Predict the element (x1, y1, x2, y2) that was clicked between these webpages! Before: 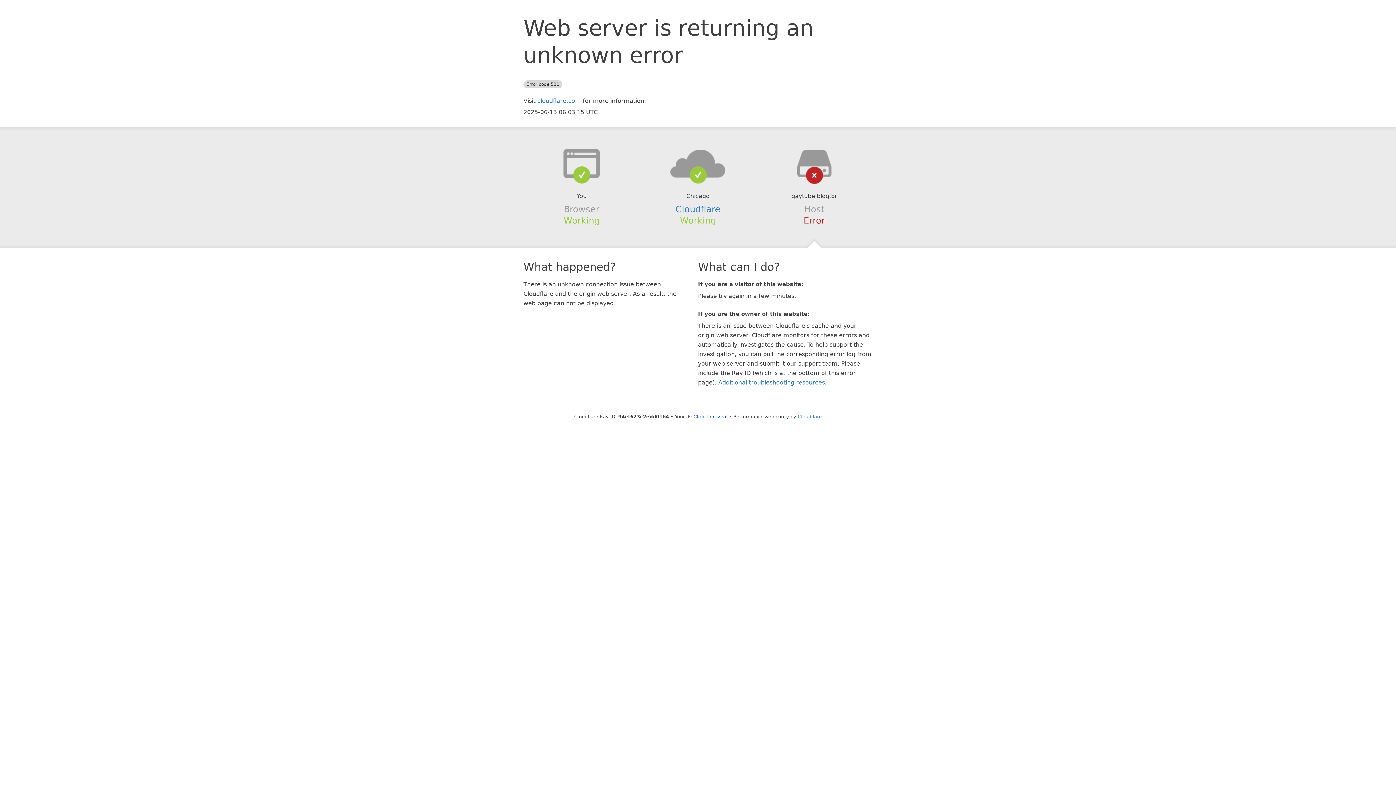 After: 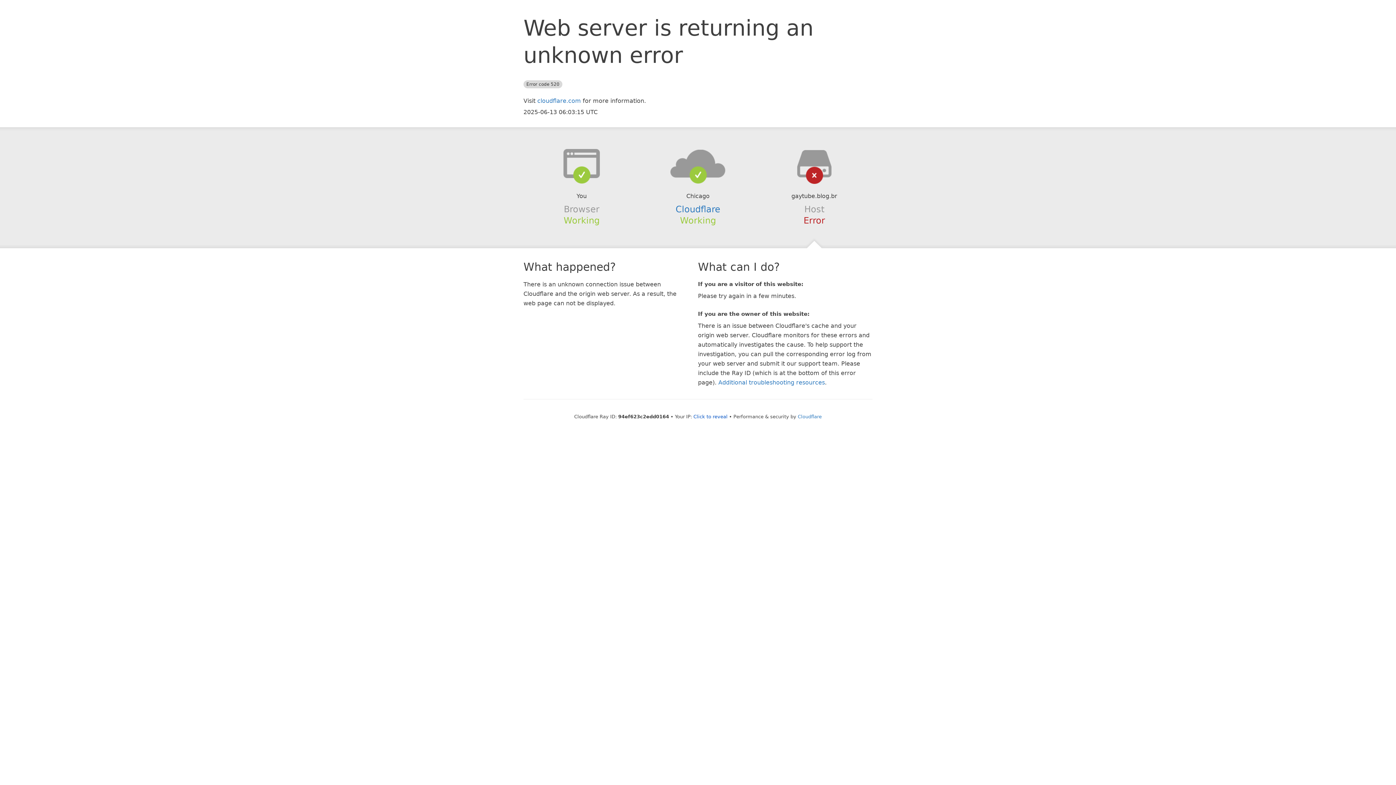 Action: bbox: (639, 148, 756, 178)